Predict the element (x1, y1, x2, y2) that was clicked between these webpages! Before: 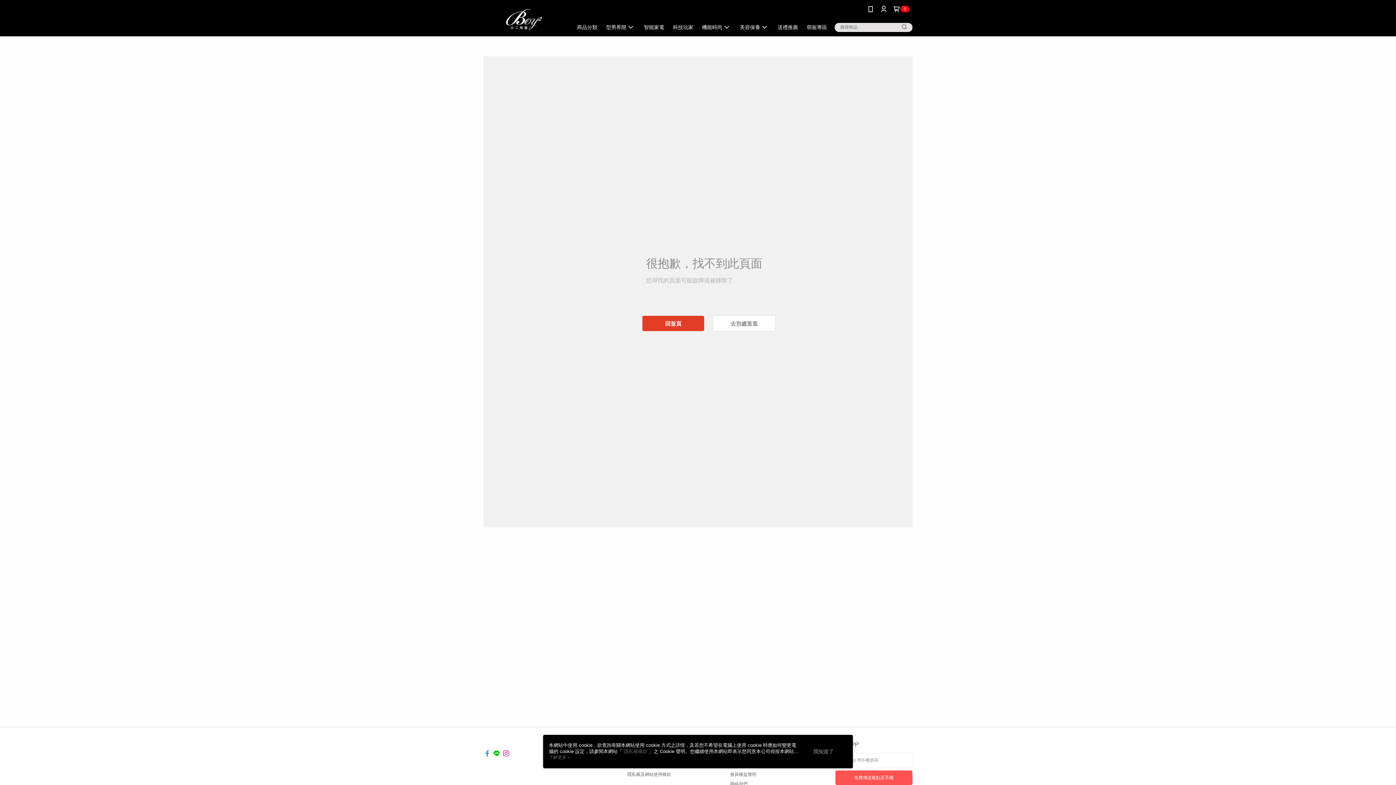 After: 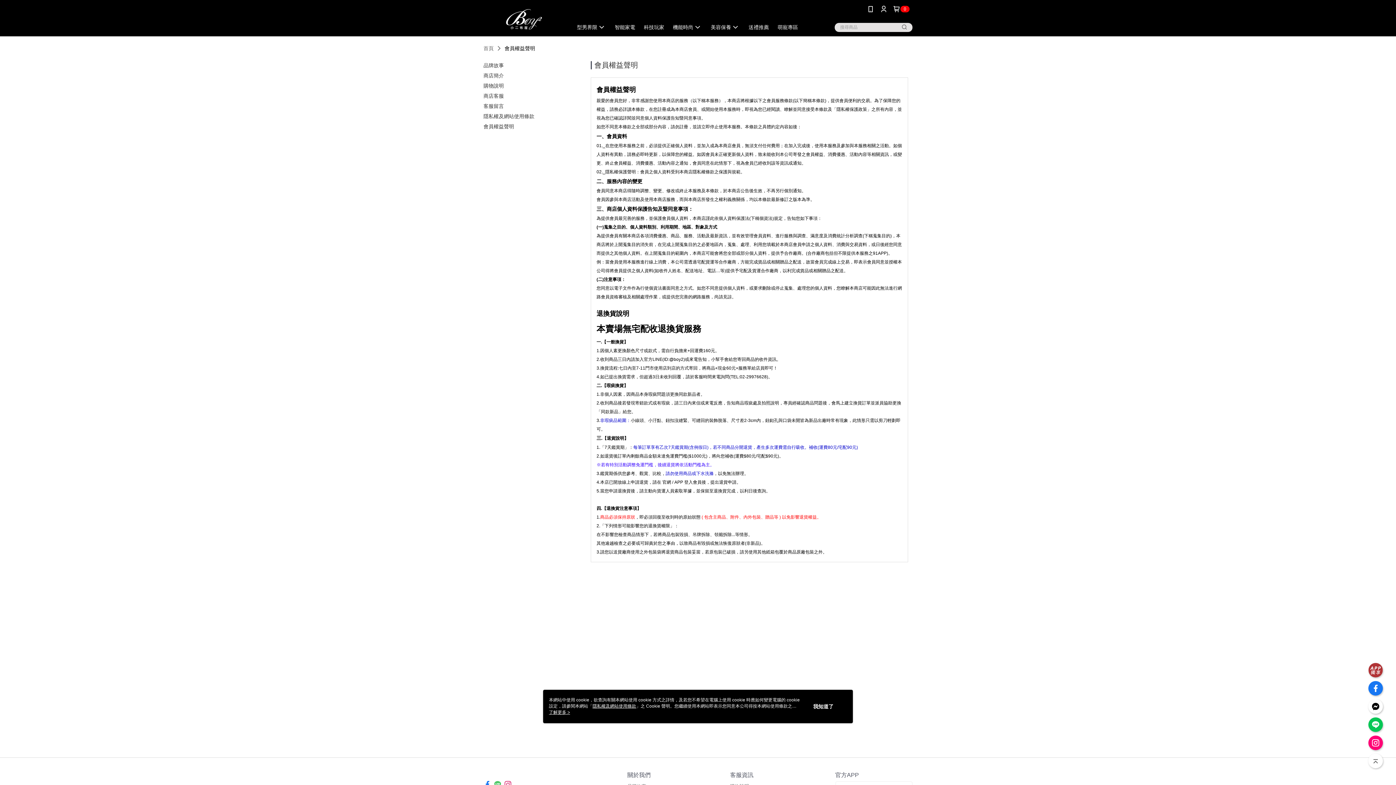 Action: label: 會員權益聲明 bbox: (730, 772, 756, 777)